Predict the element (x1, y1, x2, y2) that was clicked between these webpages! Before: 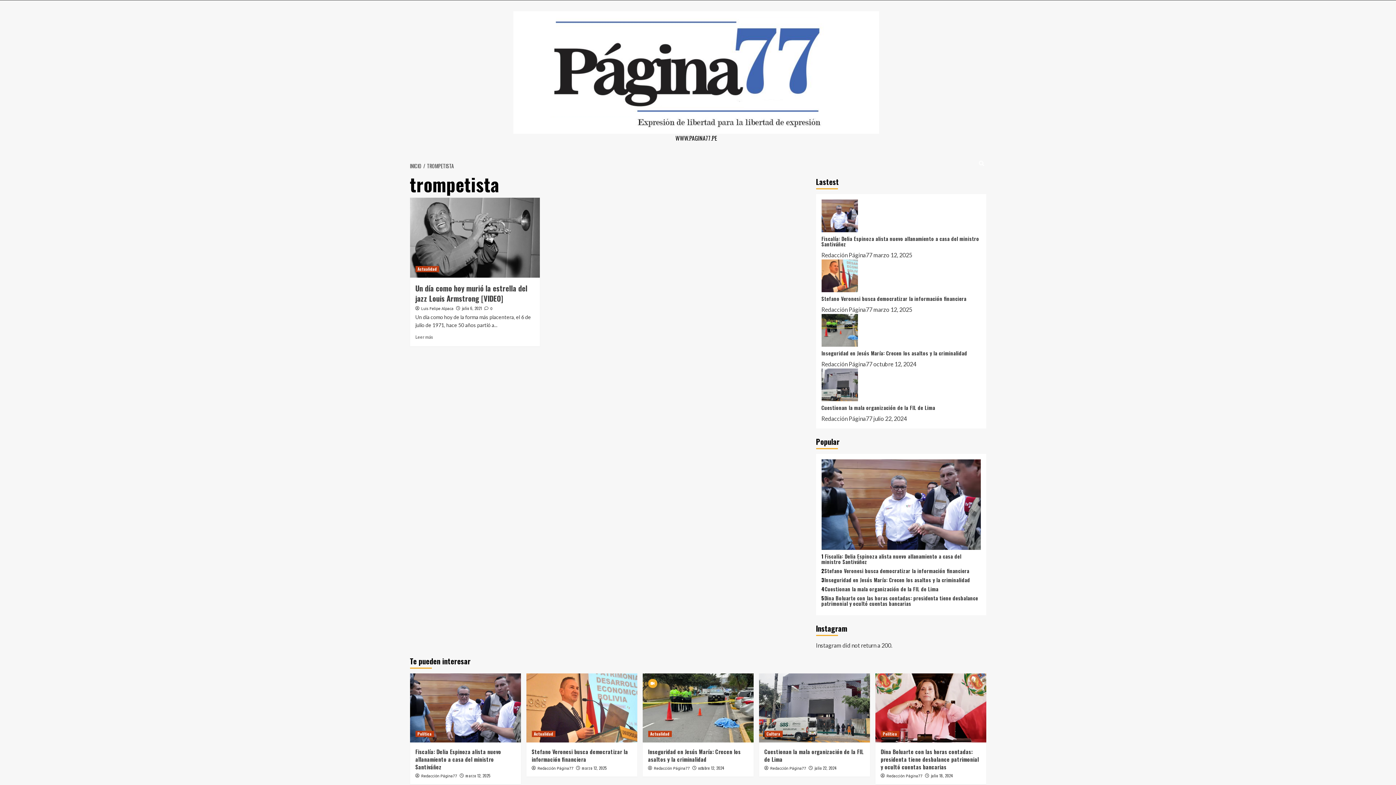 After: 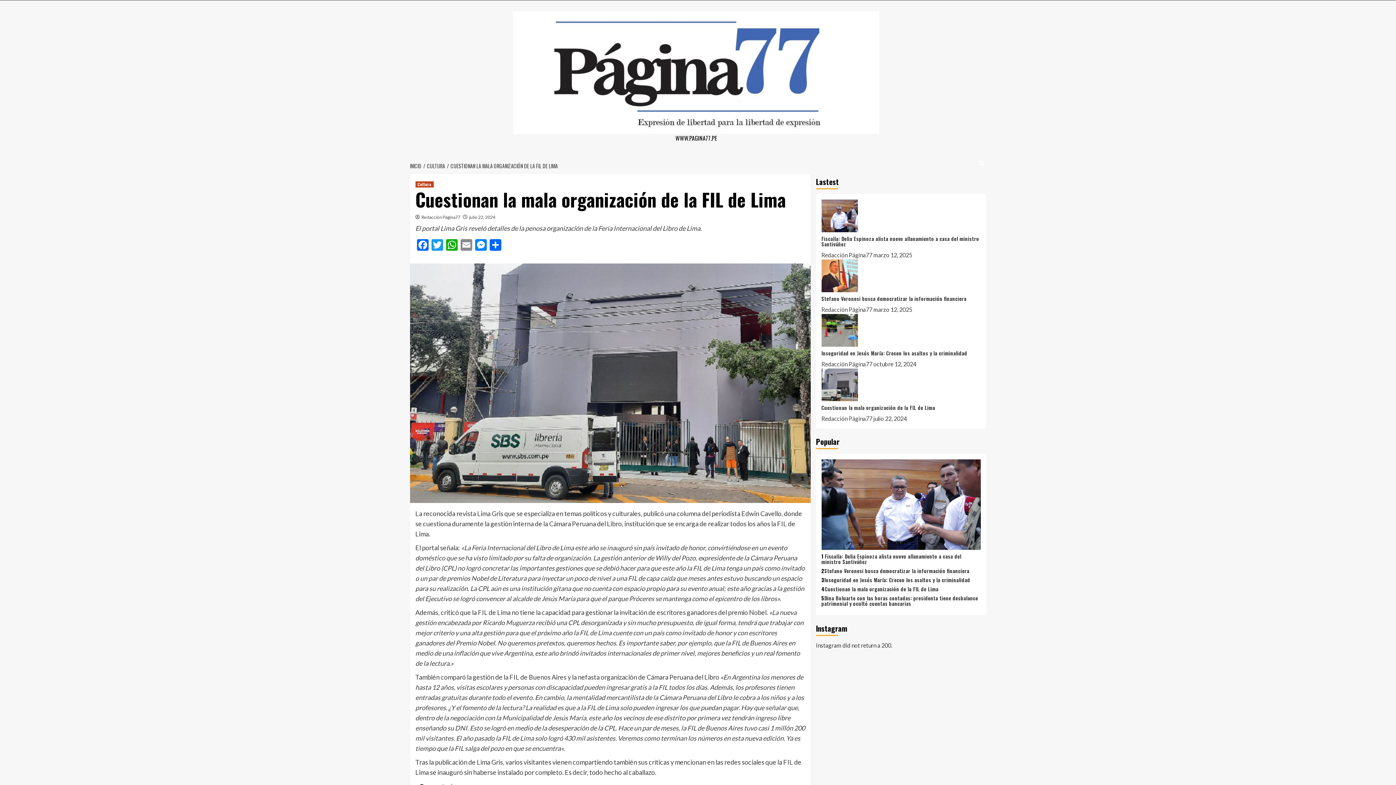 Action: bbox: (764, 748, 863, 763) label: Cuestionan la mala organización de la FIL de Lima